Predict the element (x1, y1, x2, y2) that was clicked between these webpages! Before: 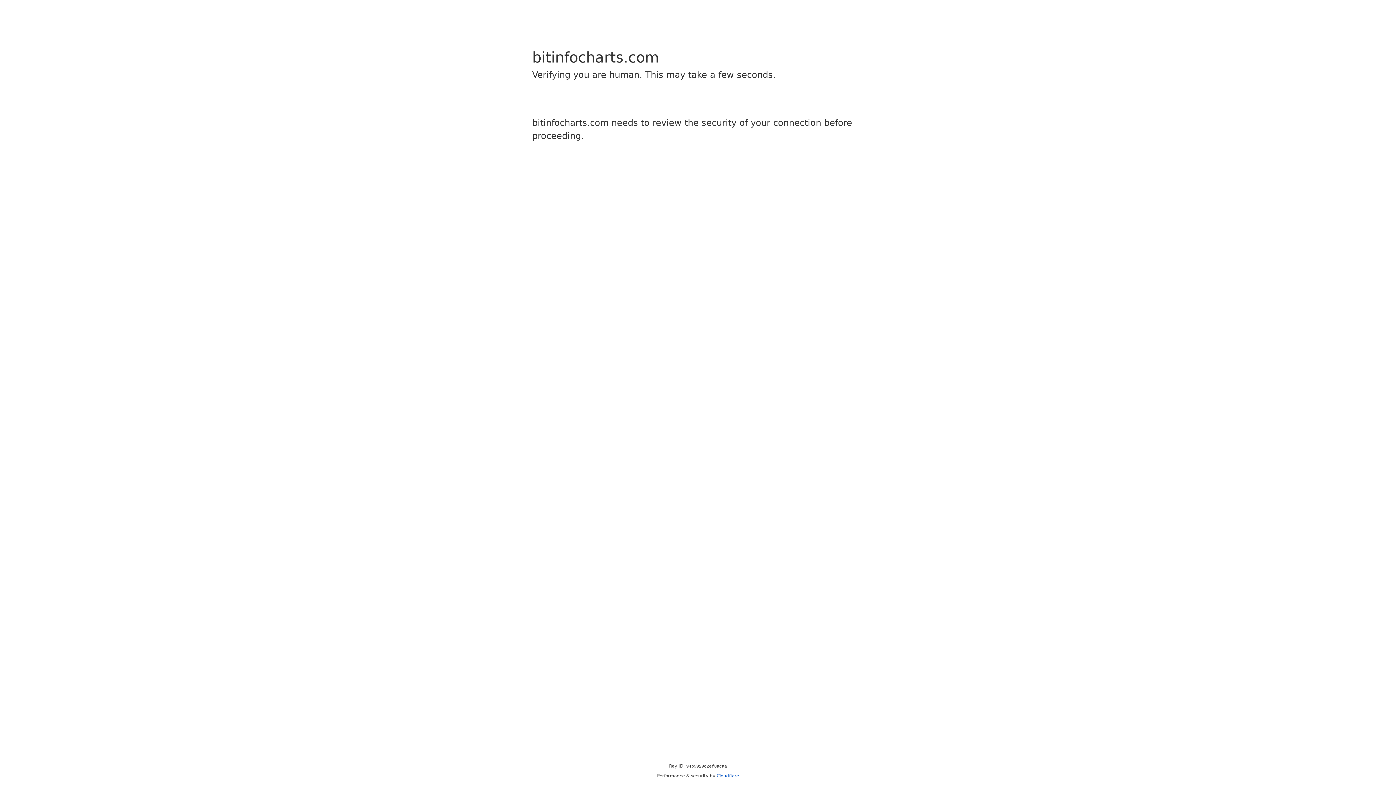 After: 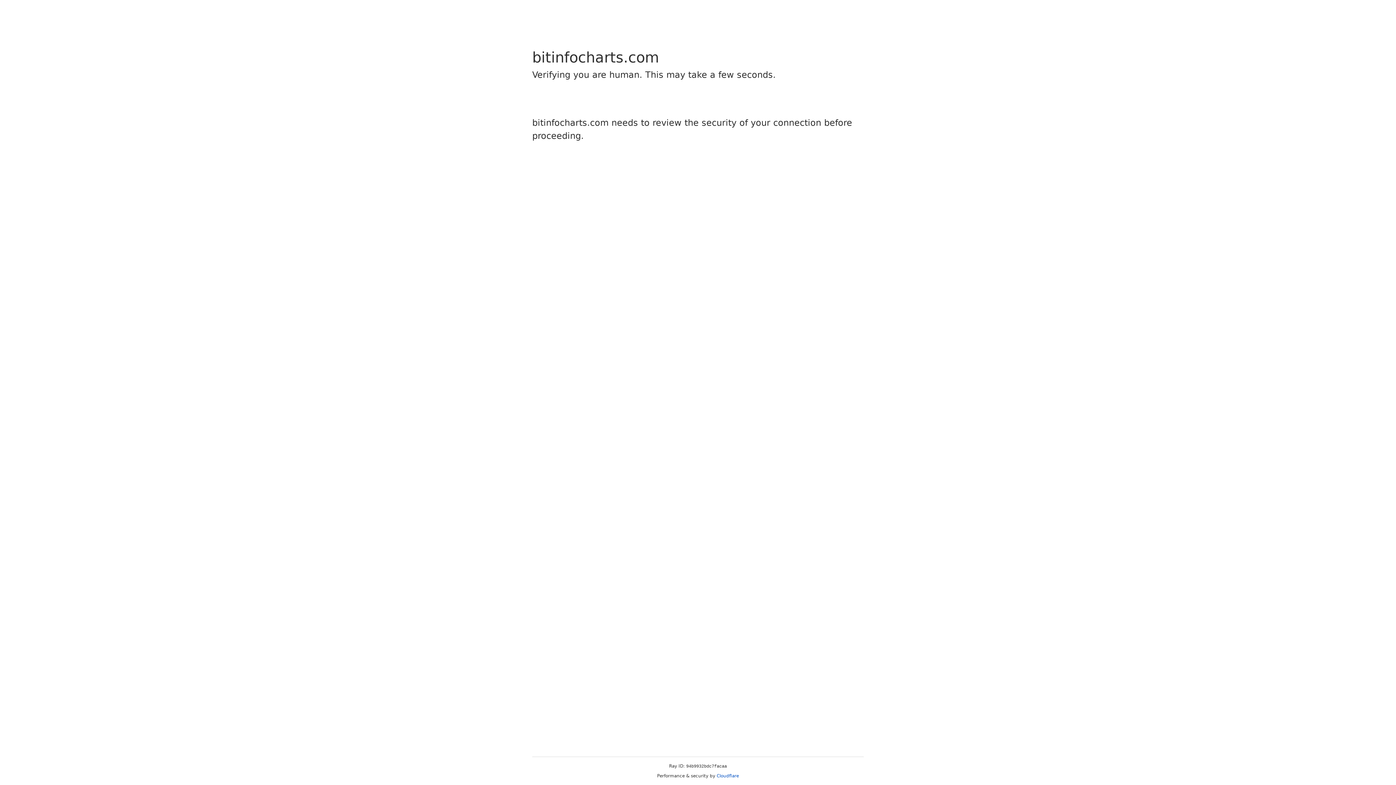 Action: label: Cloudflare bbox: (716, 773, 739, 778)